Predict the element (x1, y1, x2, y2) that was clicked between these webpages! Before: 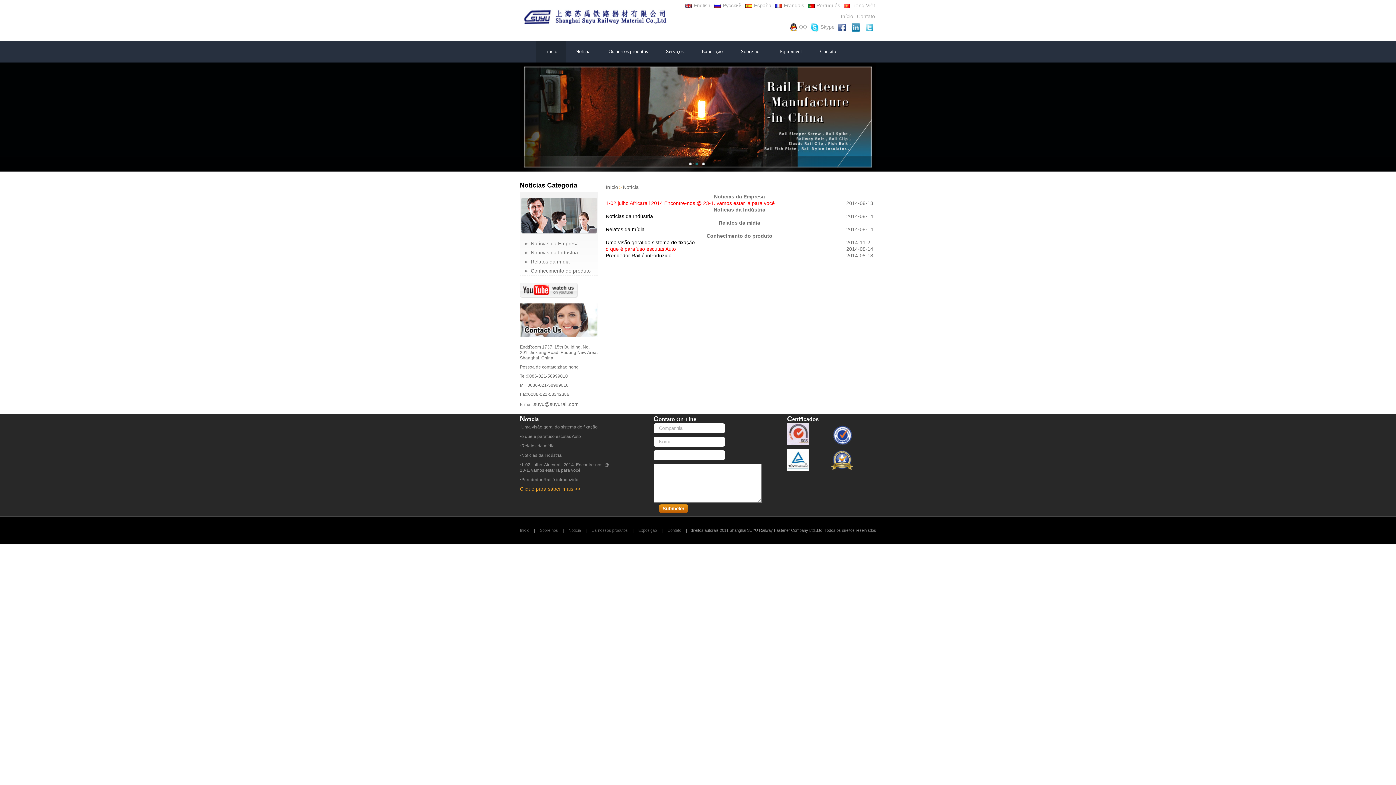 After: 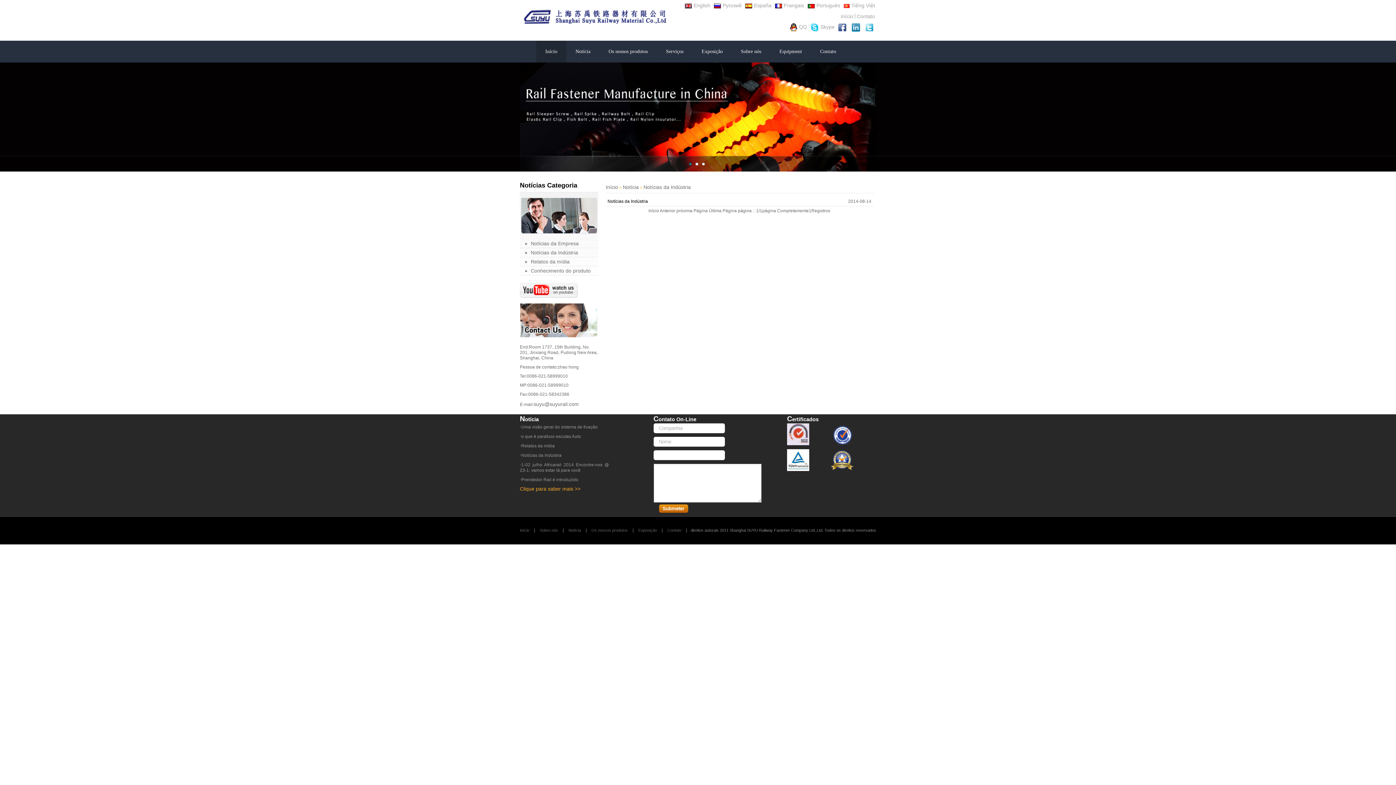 Action: label: Notícias da Indústria bbox: (713, 206, 765, 212)